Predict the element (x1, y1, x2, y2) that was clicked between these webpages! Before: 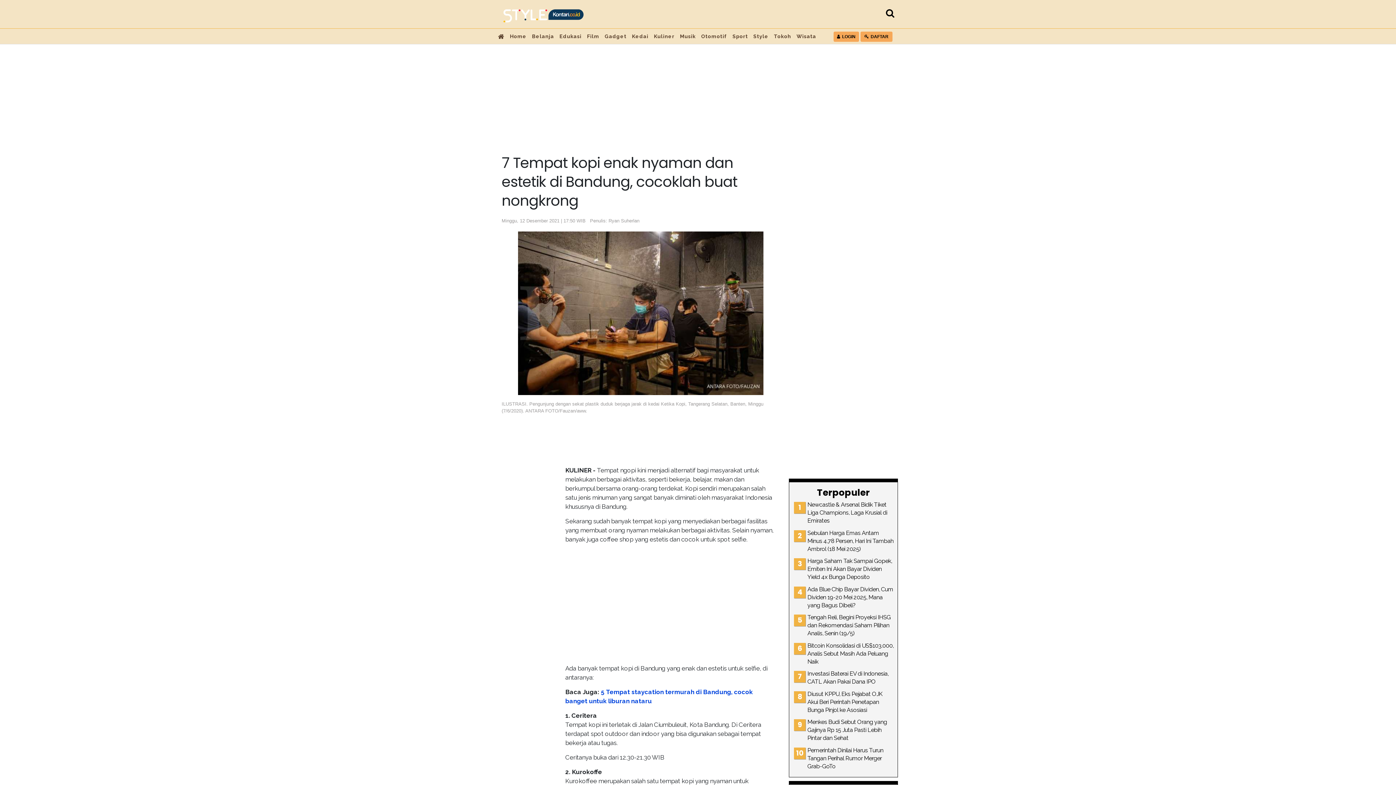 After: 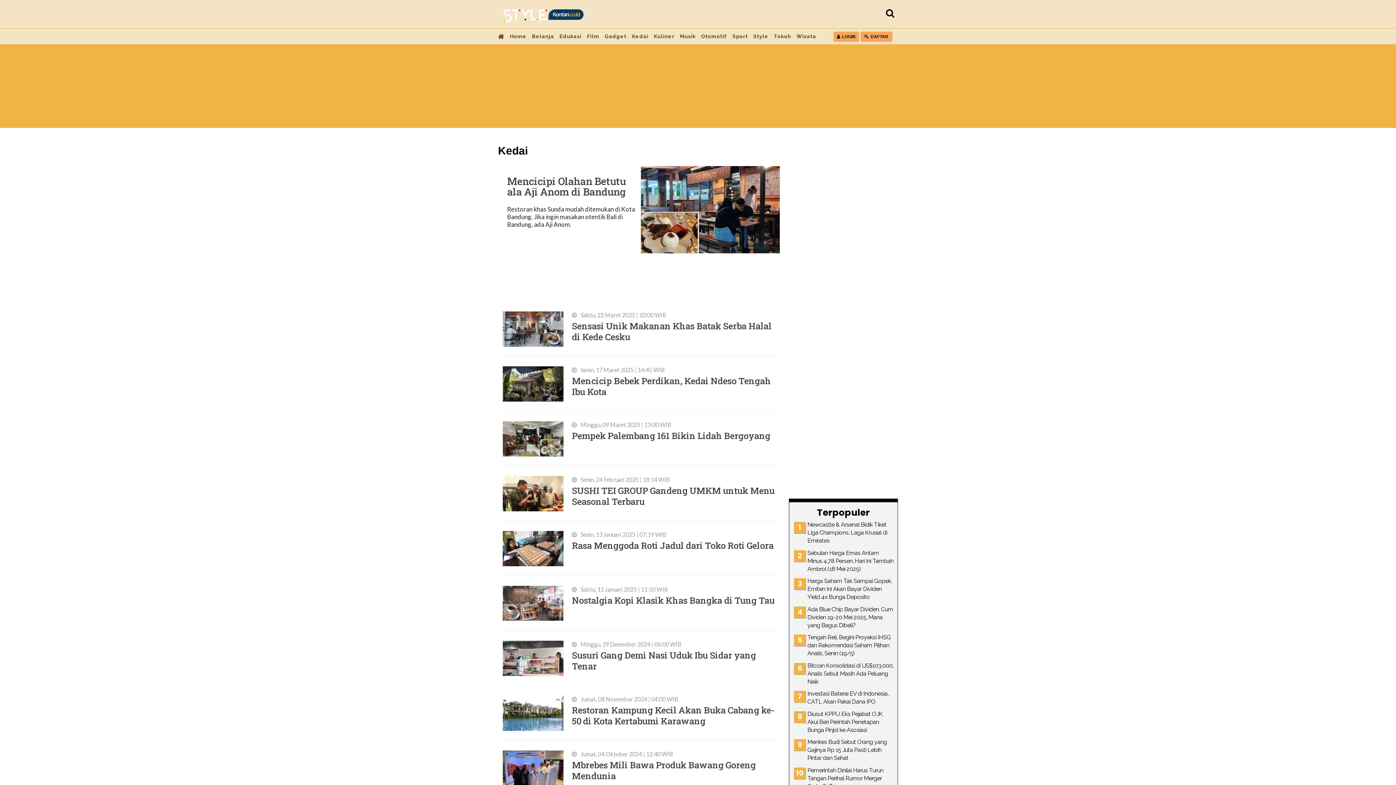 Action: bbox: (632, 33, 648, 39) label: Kedai